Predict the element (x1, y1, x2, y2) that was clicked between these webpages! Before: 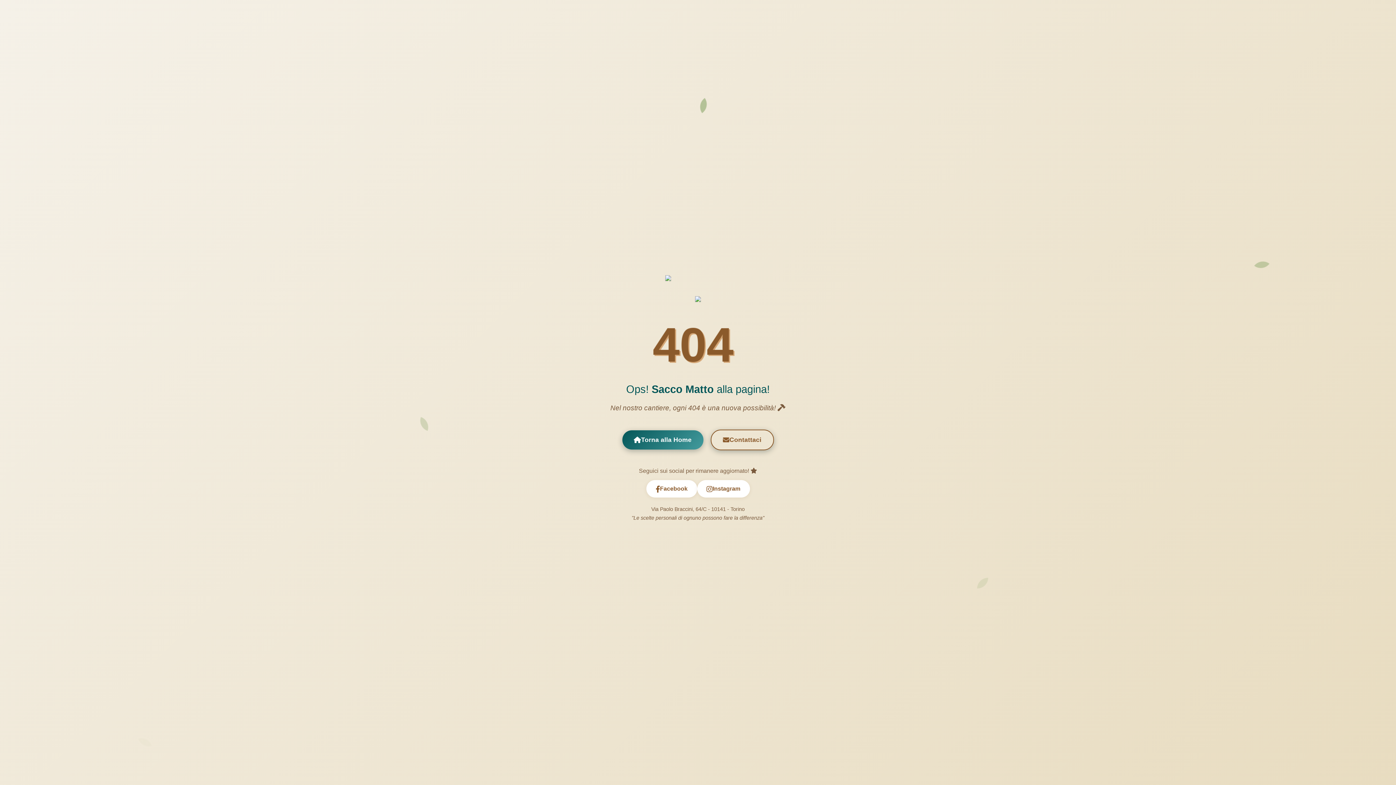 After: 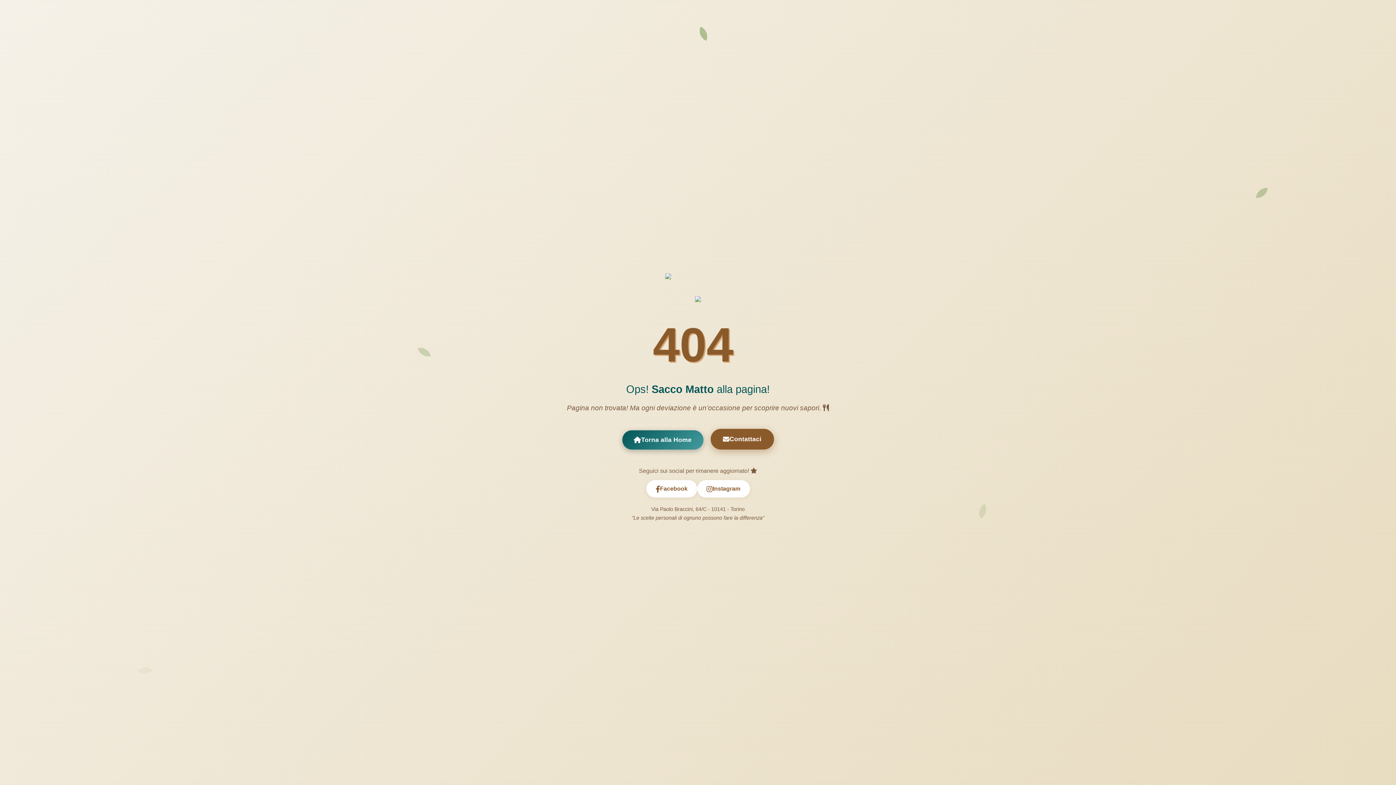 Action: bbox: (710, 433, 774, 454) label: Contattaci